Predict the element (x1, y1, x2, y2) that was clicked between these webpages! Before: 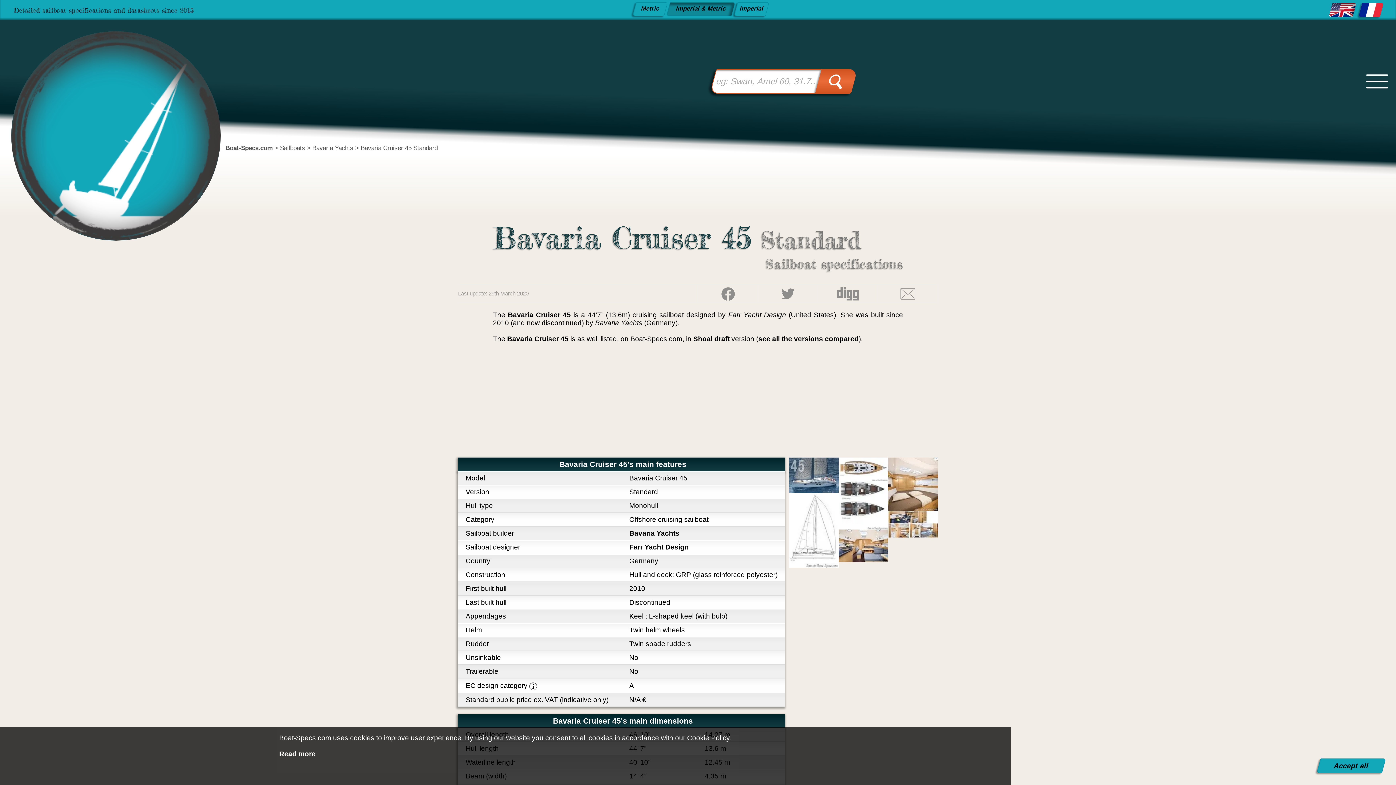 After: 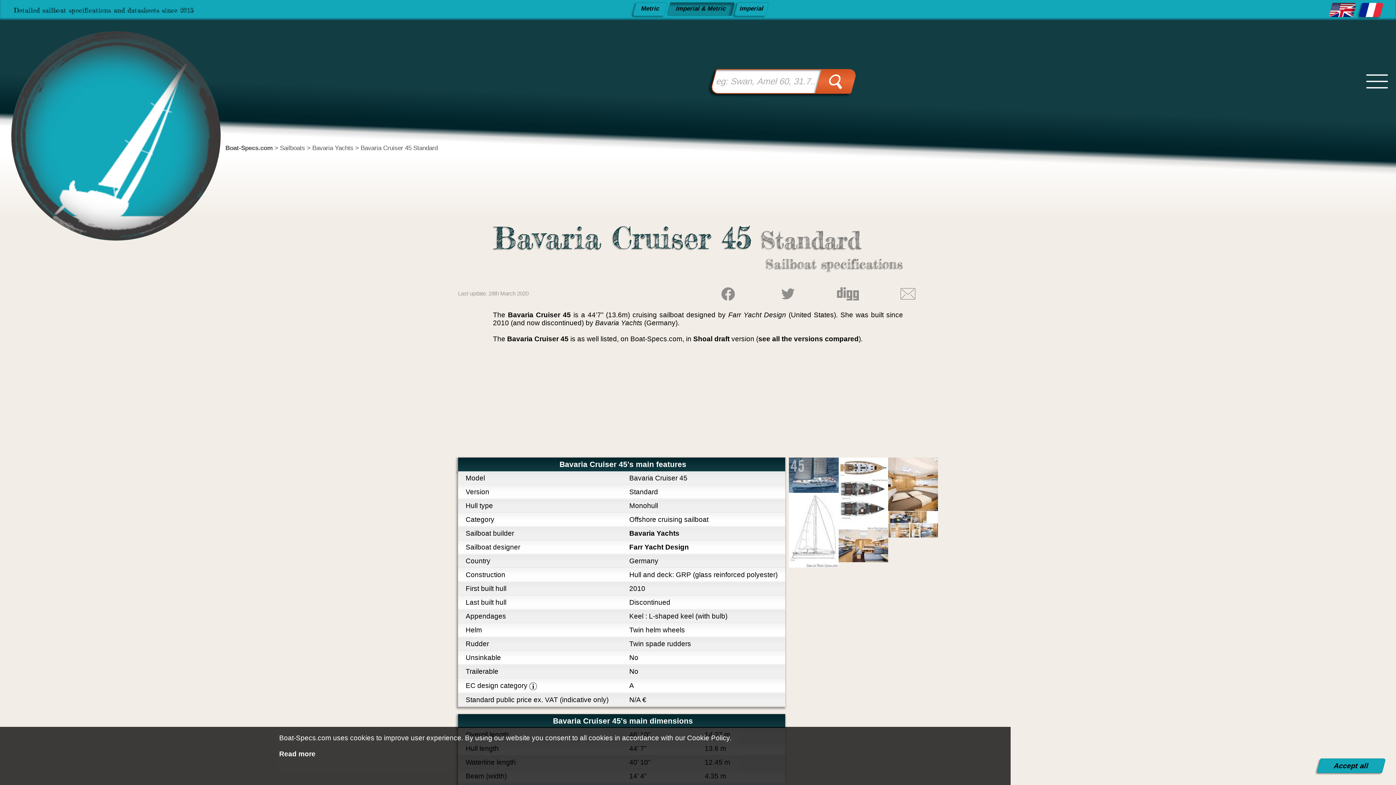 Action: bbox: (1329, 2, 1356, 17)